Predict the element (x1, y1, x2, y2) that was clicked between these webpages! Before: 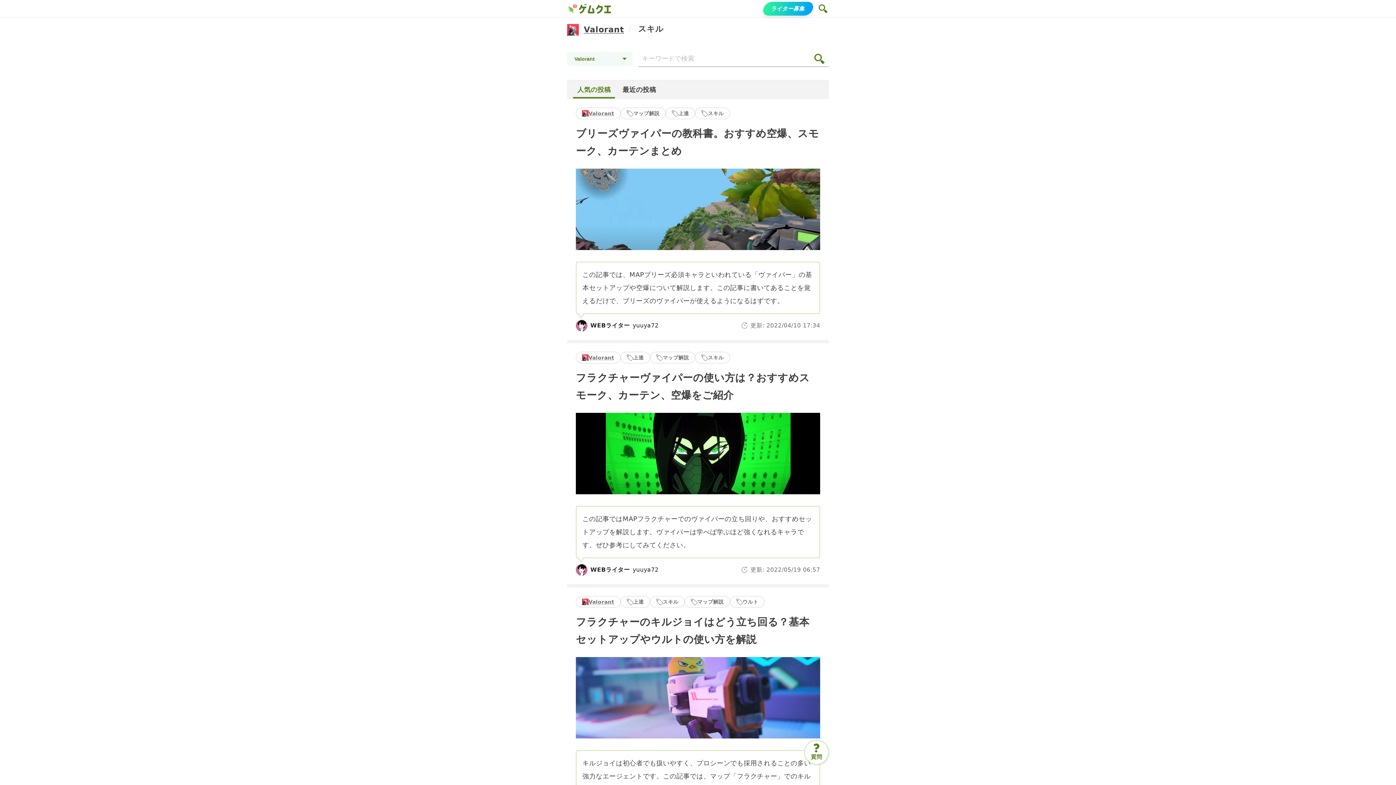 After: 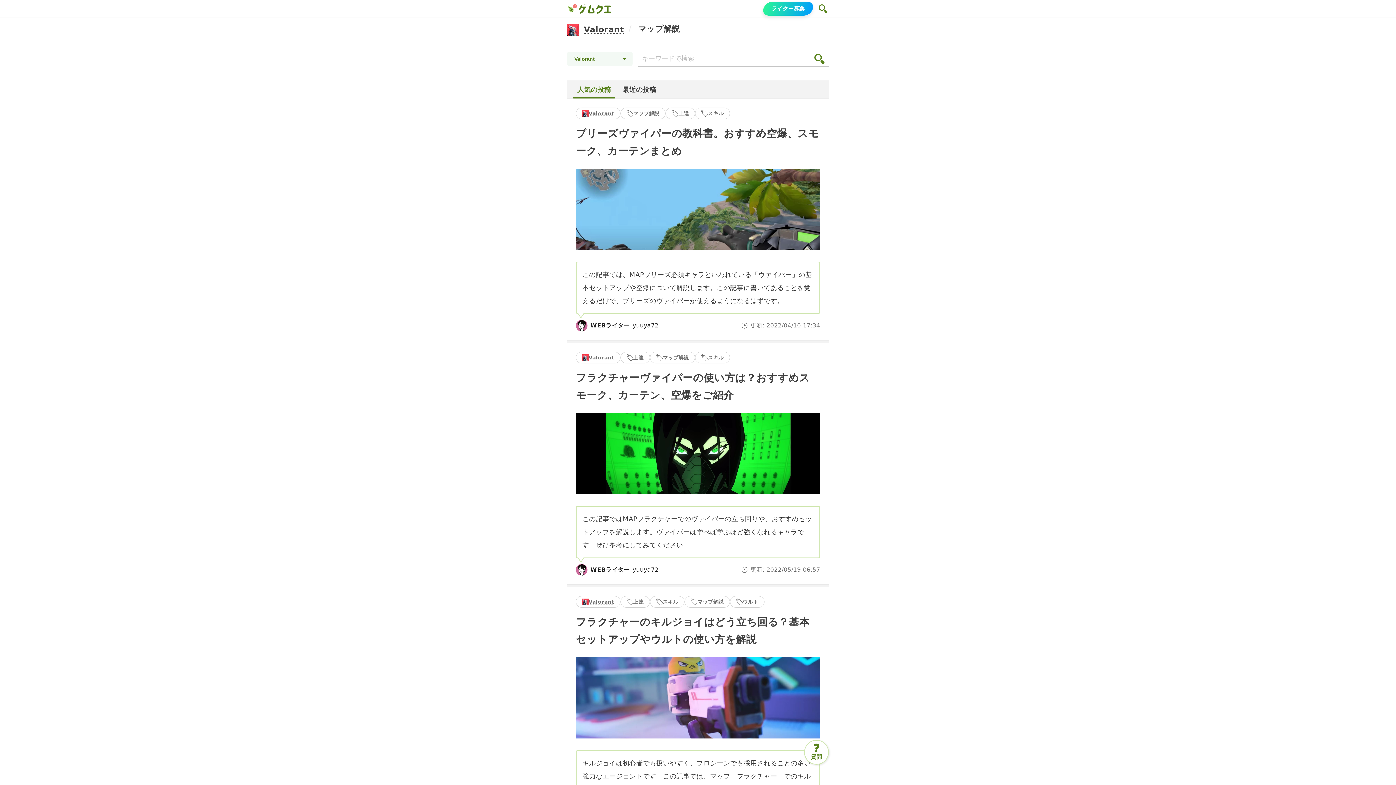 Action: bbox: (620, 107, 665, 119) label: マップ解説